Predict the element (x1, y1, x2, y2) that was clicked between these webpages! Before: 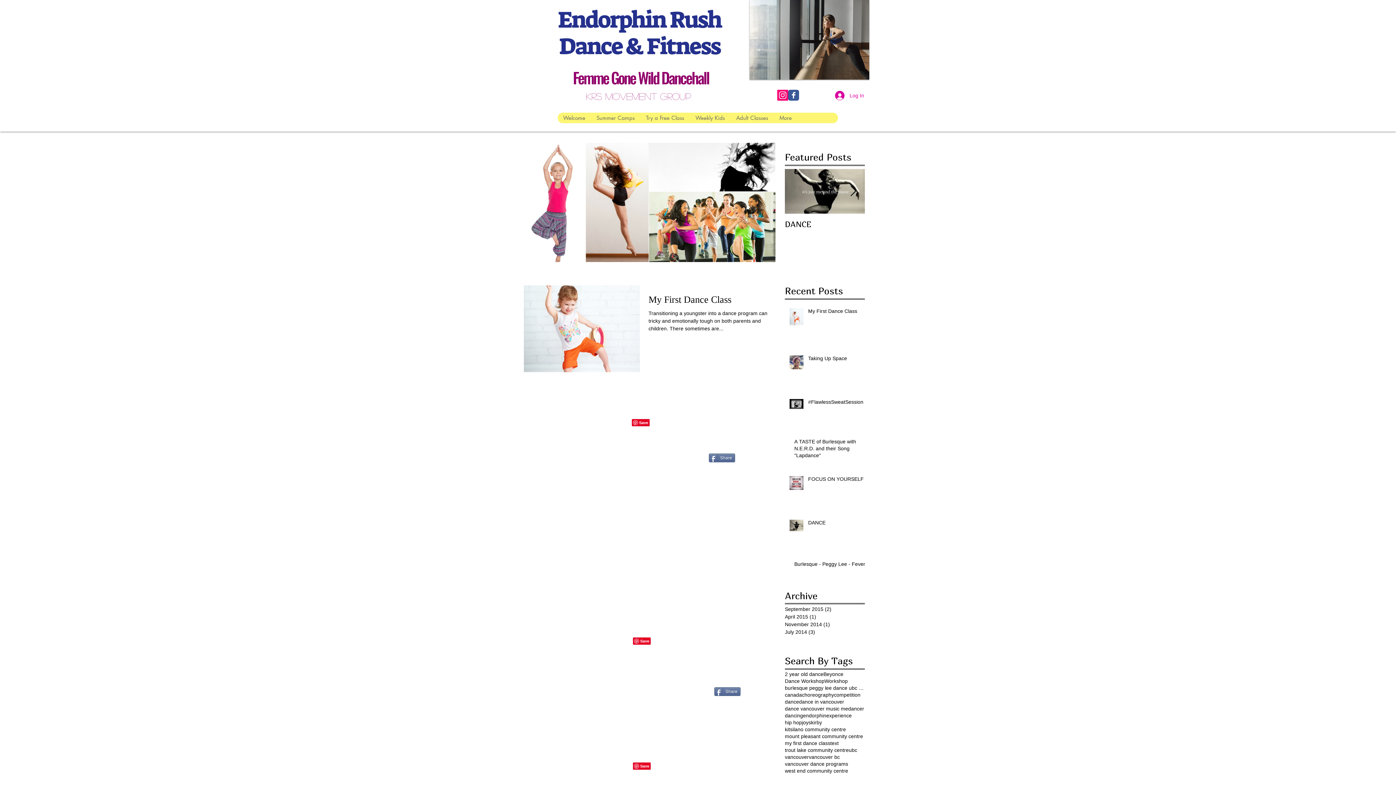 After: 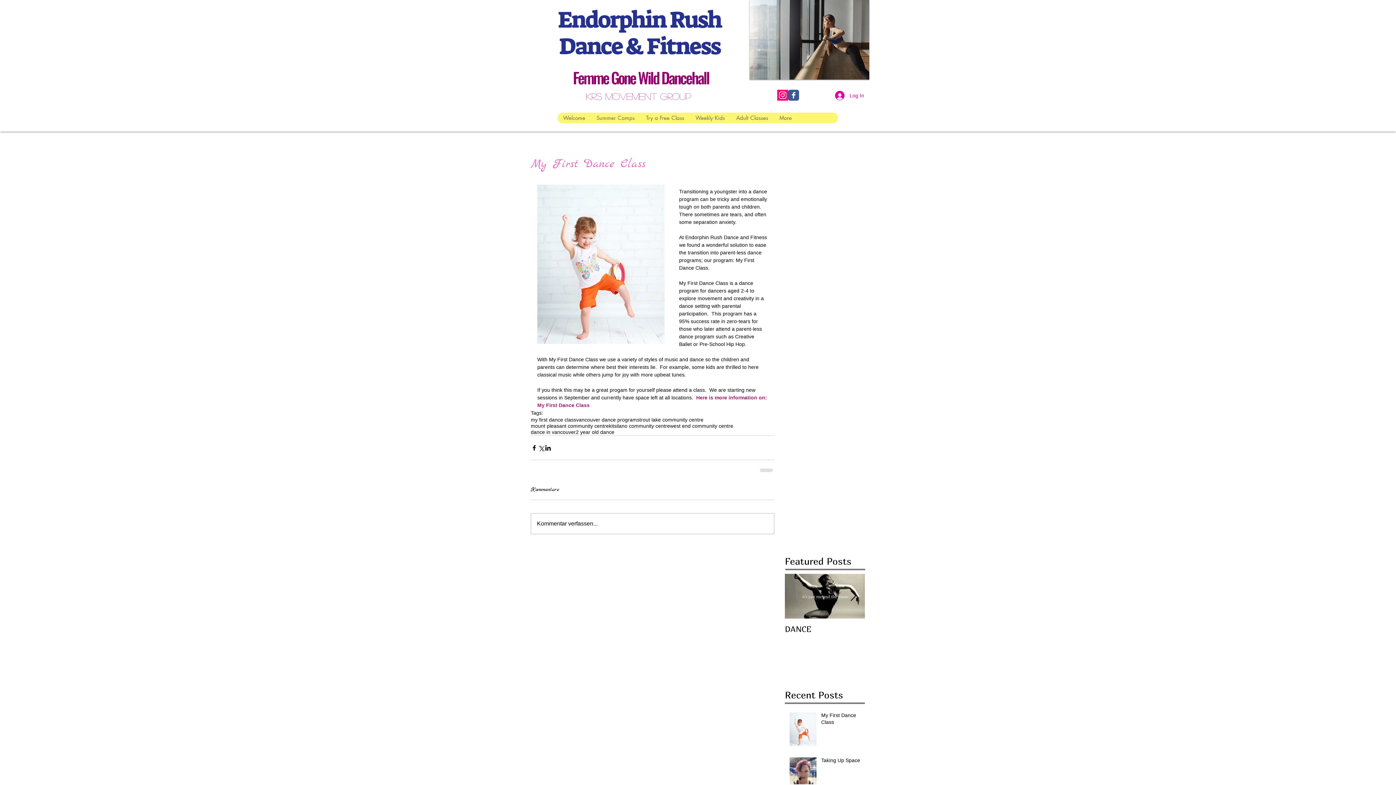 Action: bbox: (808, 307, 869, 317) label: My First Dance Class